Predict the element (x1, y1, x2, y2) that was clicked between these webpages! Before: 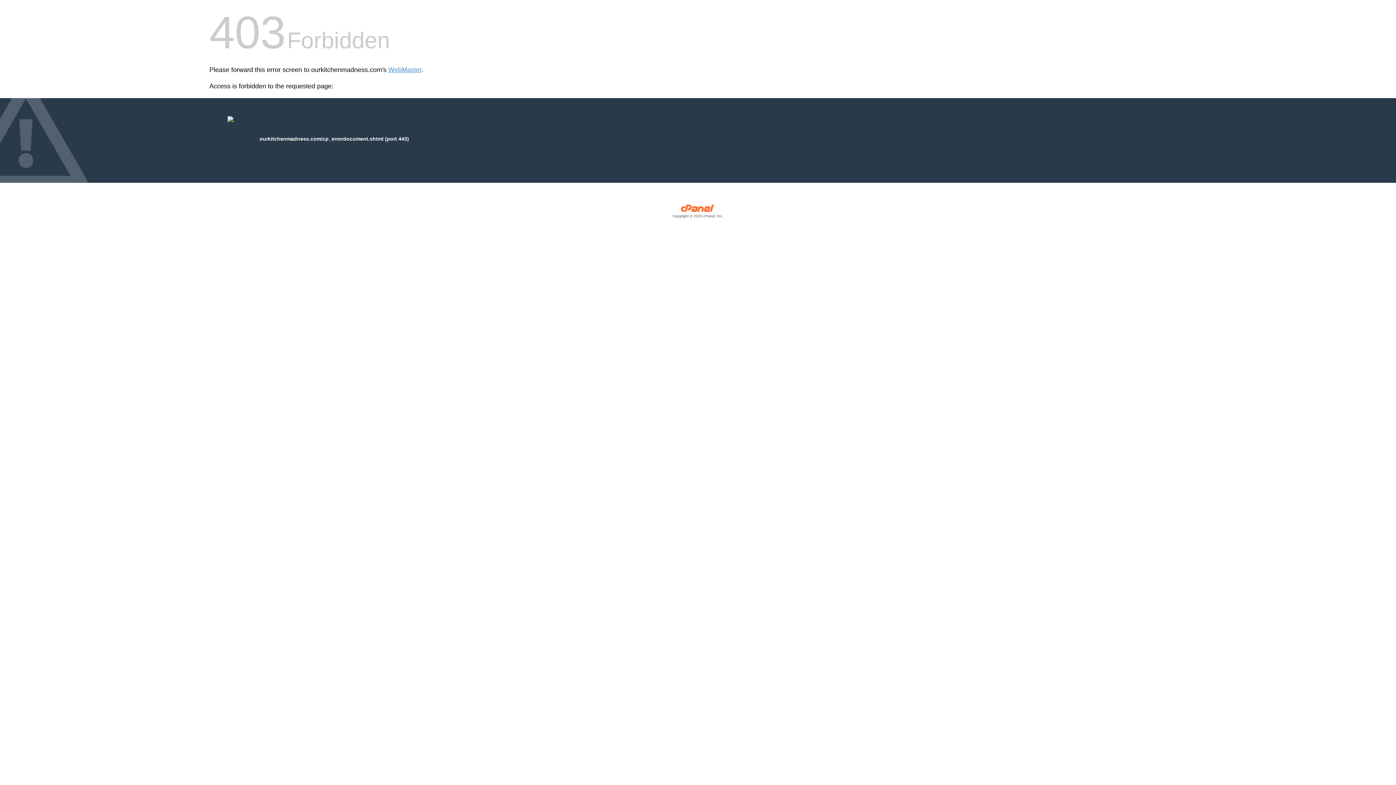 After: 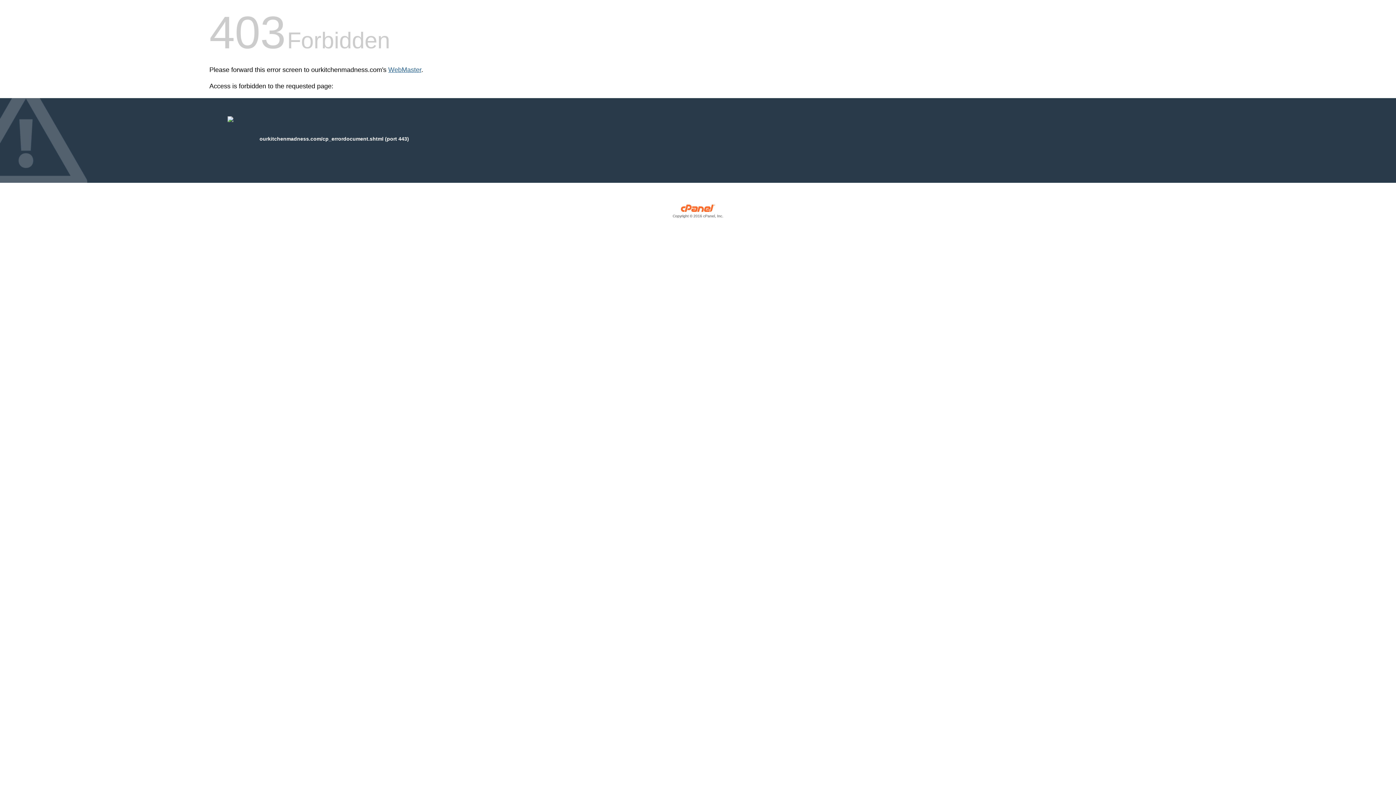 Action: label: WebMaster bbox: (388, 66, 421, 73)